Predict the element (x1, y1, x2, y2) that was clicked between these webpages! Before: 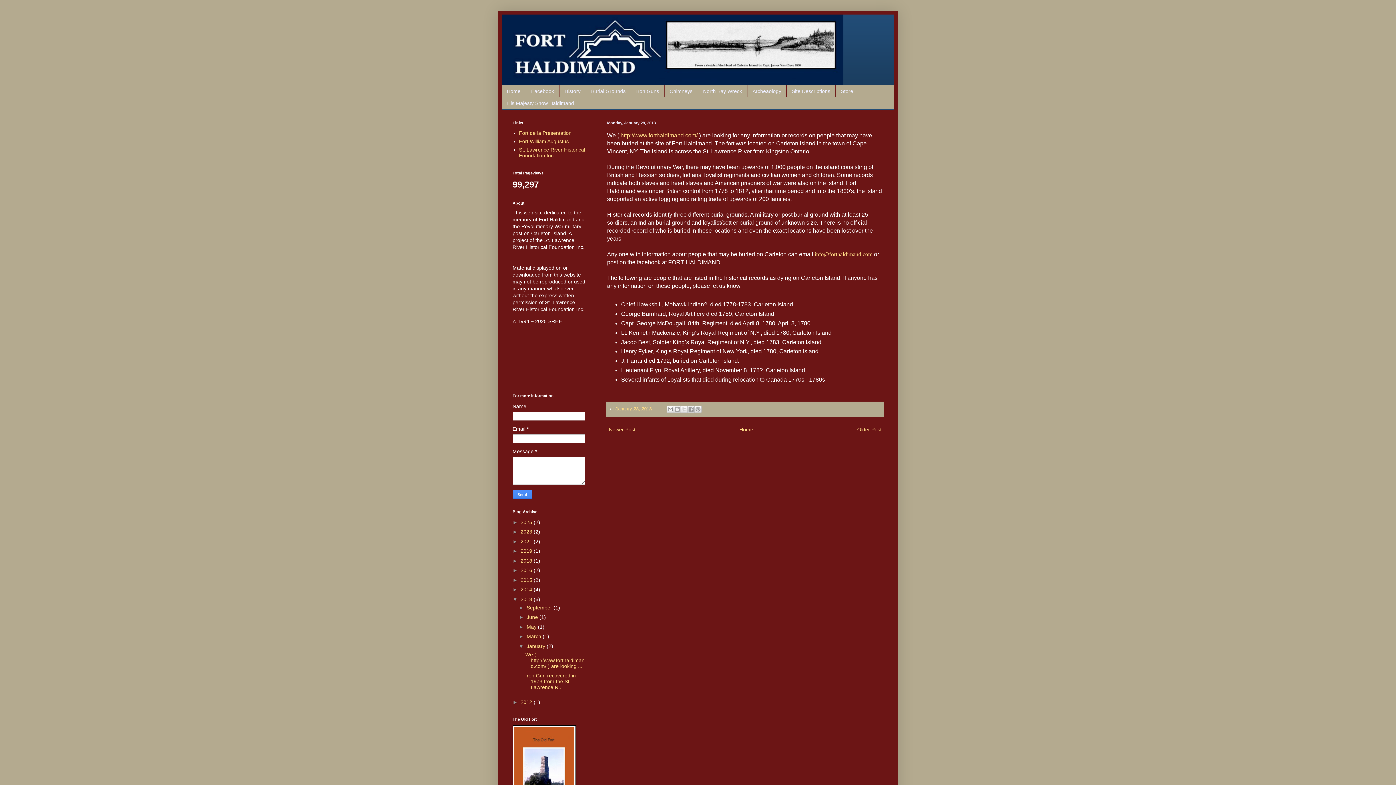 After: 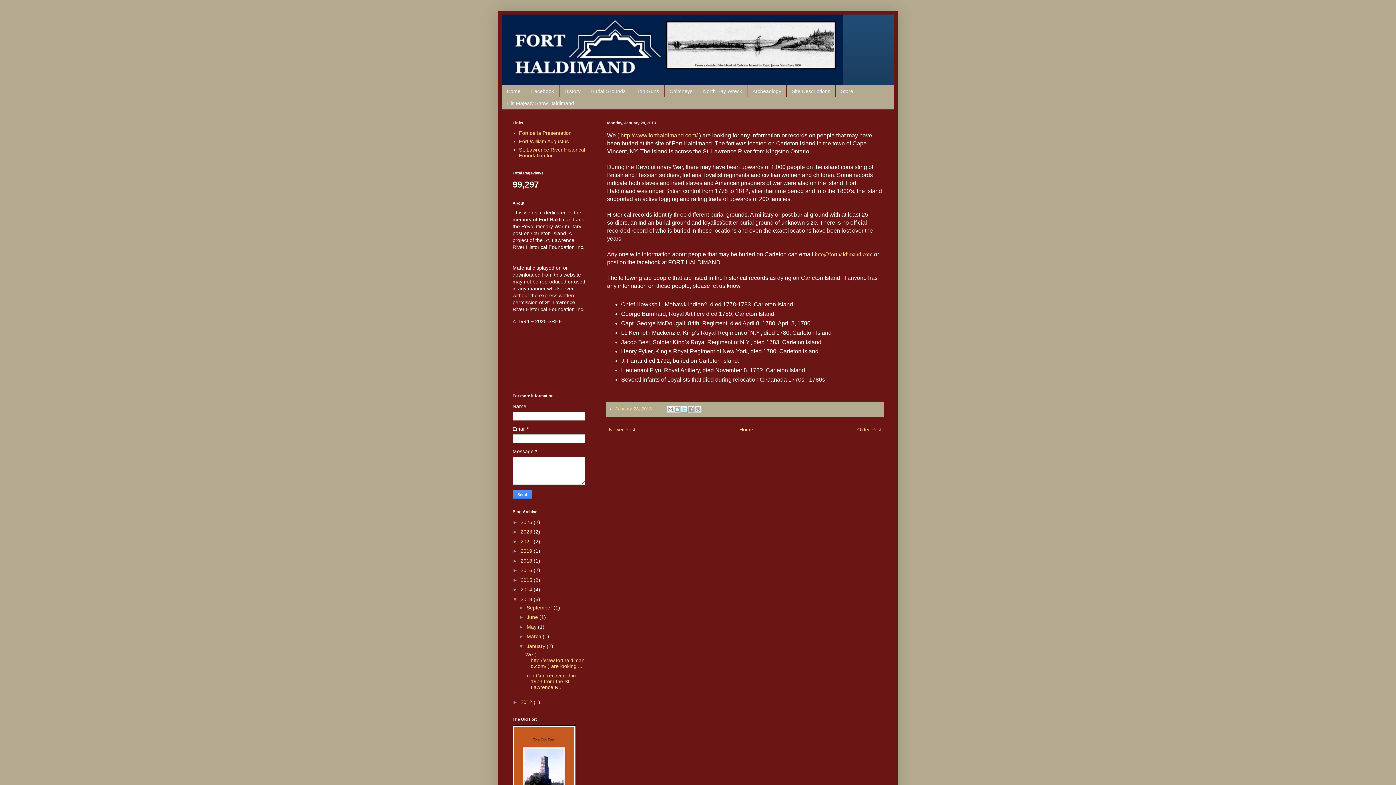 Action: bbox: (680, 405, 687, 413) label: Share to X